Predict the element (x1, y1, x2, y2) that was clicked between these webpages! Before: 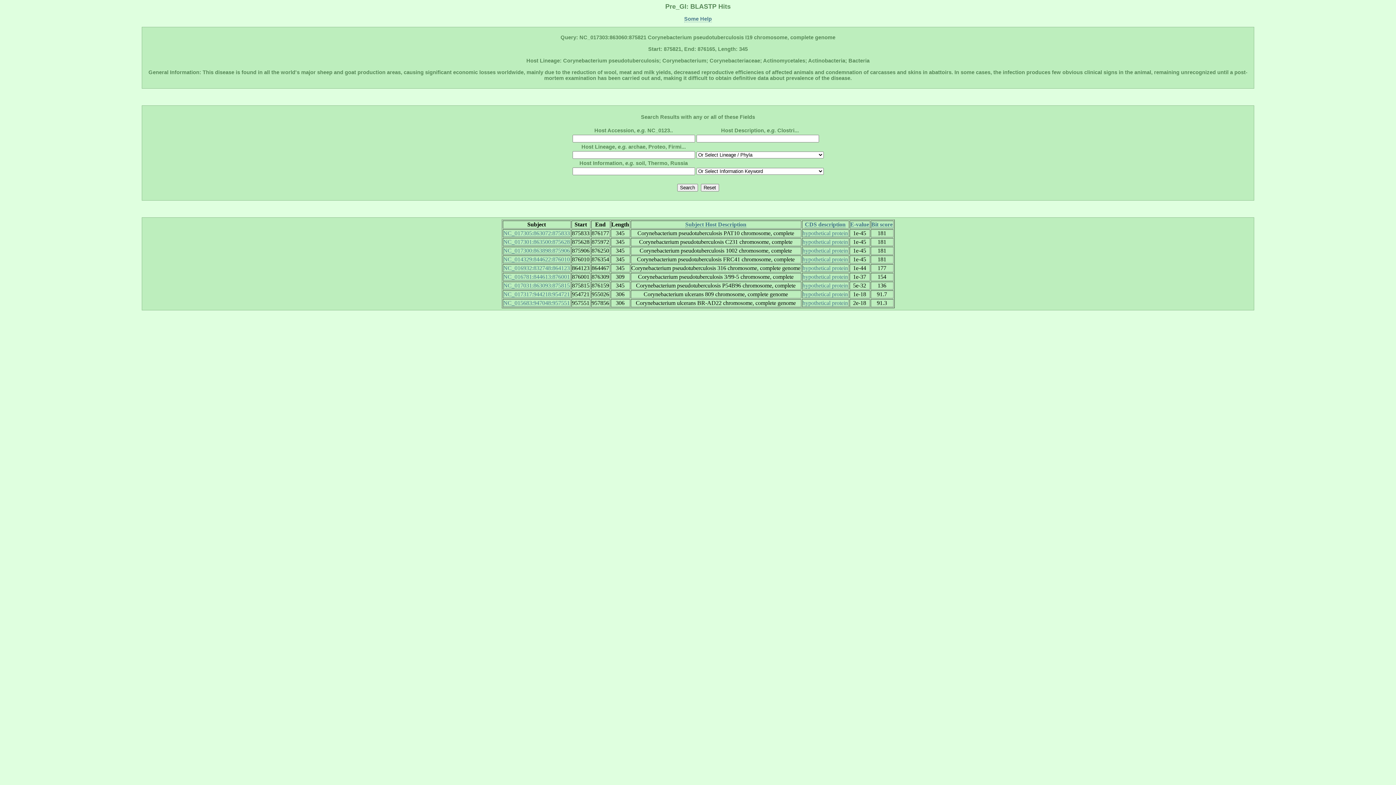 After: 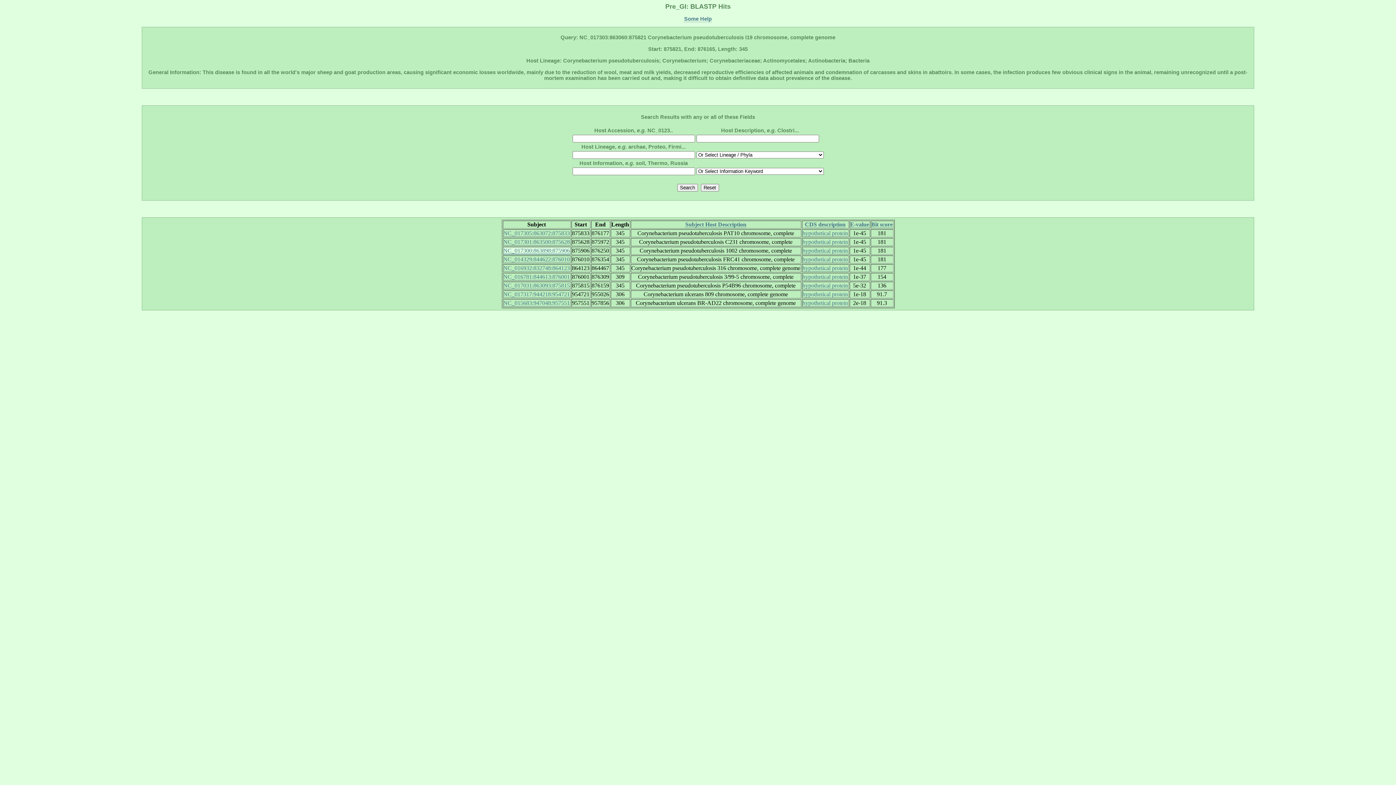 Action: label: NC_017300:863898:875906 bbox: (503, 247, 570, 254)